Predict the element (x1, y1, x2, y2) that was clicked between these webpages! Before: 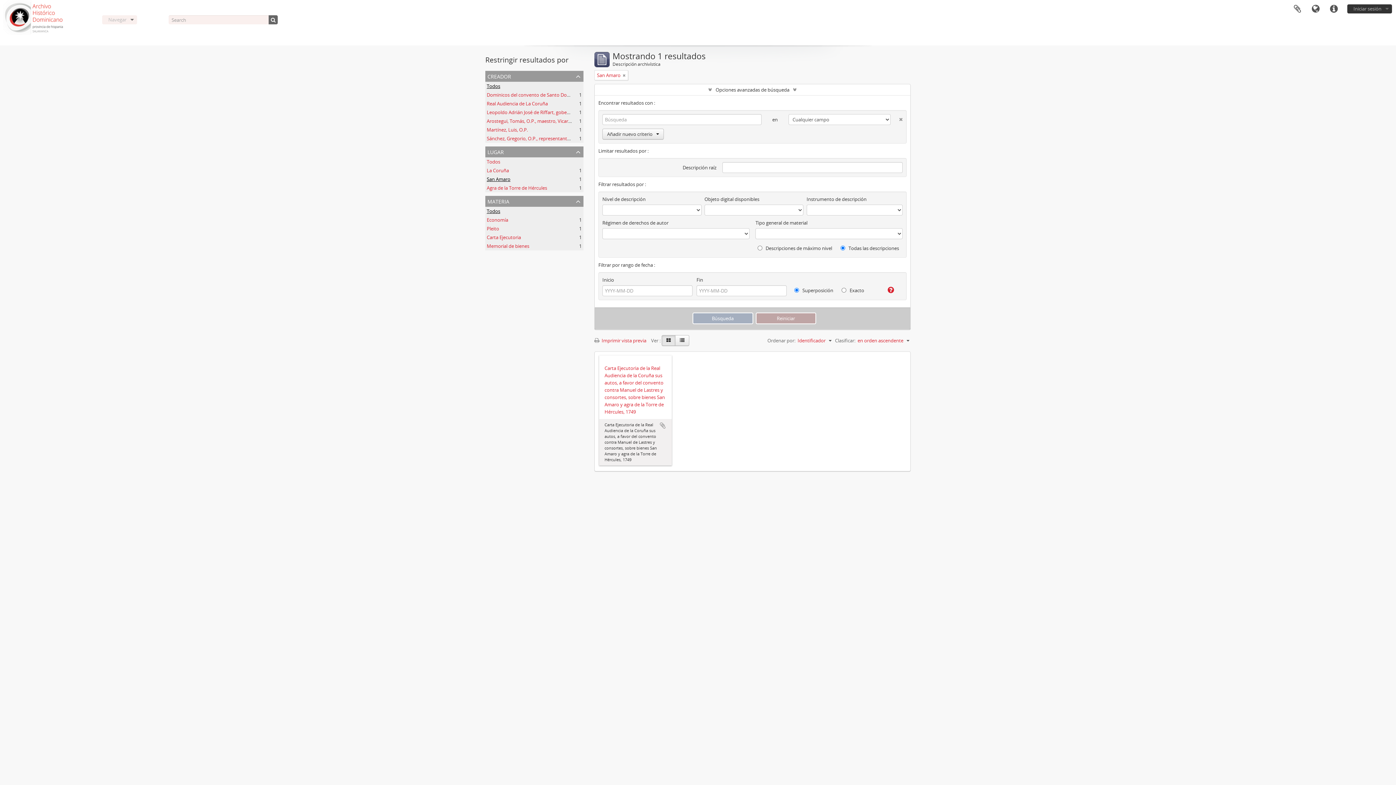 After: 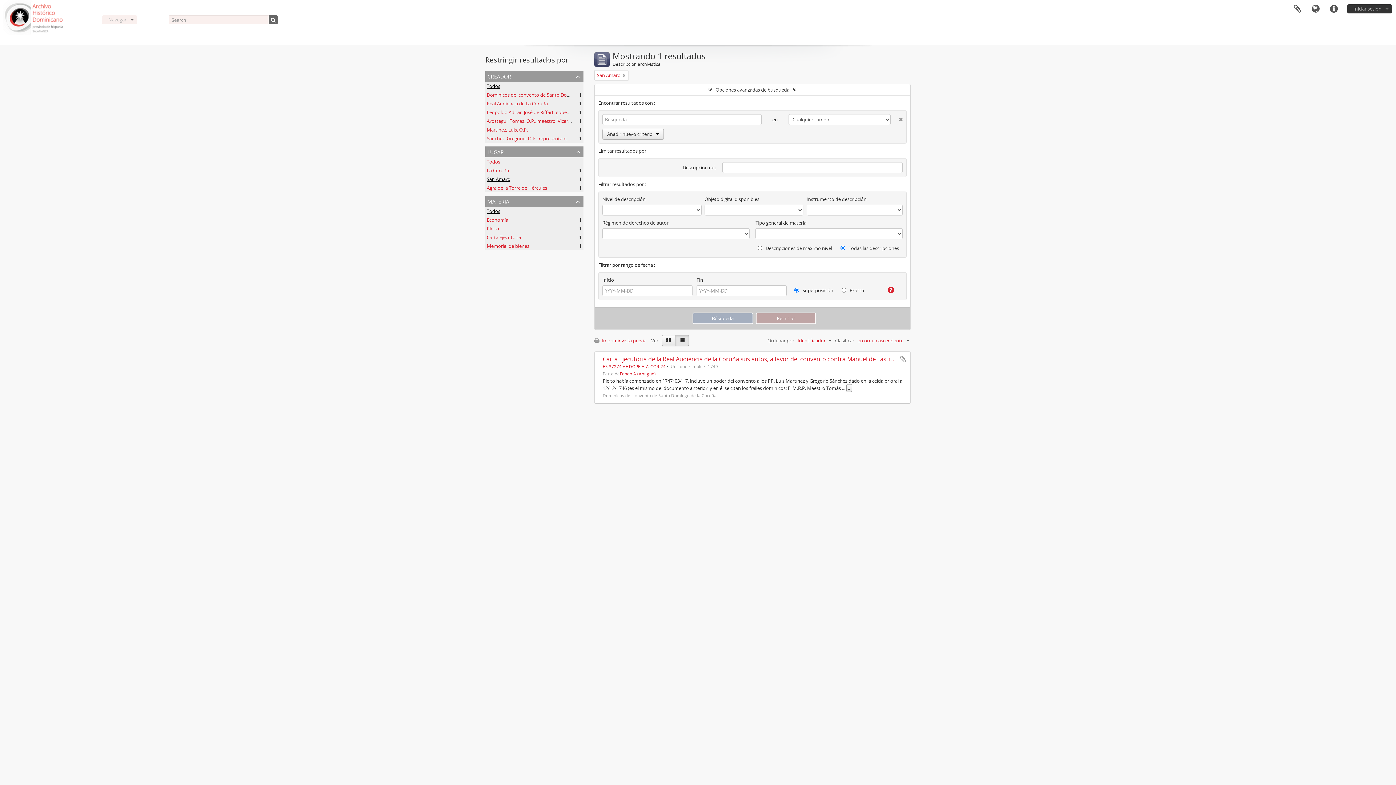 Action: bbox: (675, 335, 689, 346)